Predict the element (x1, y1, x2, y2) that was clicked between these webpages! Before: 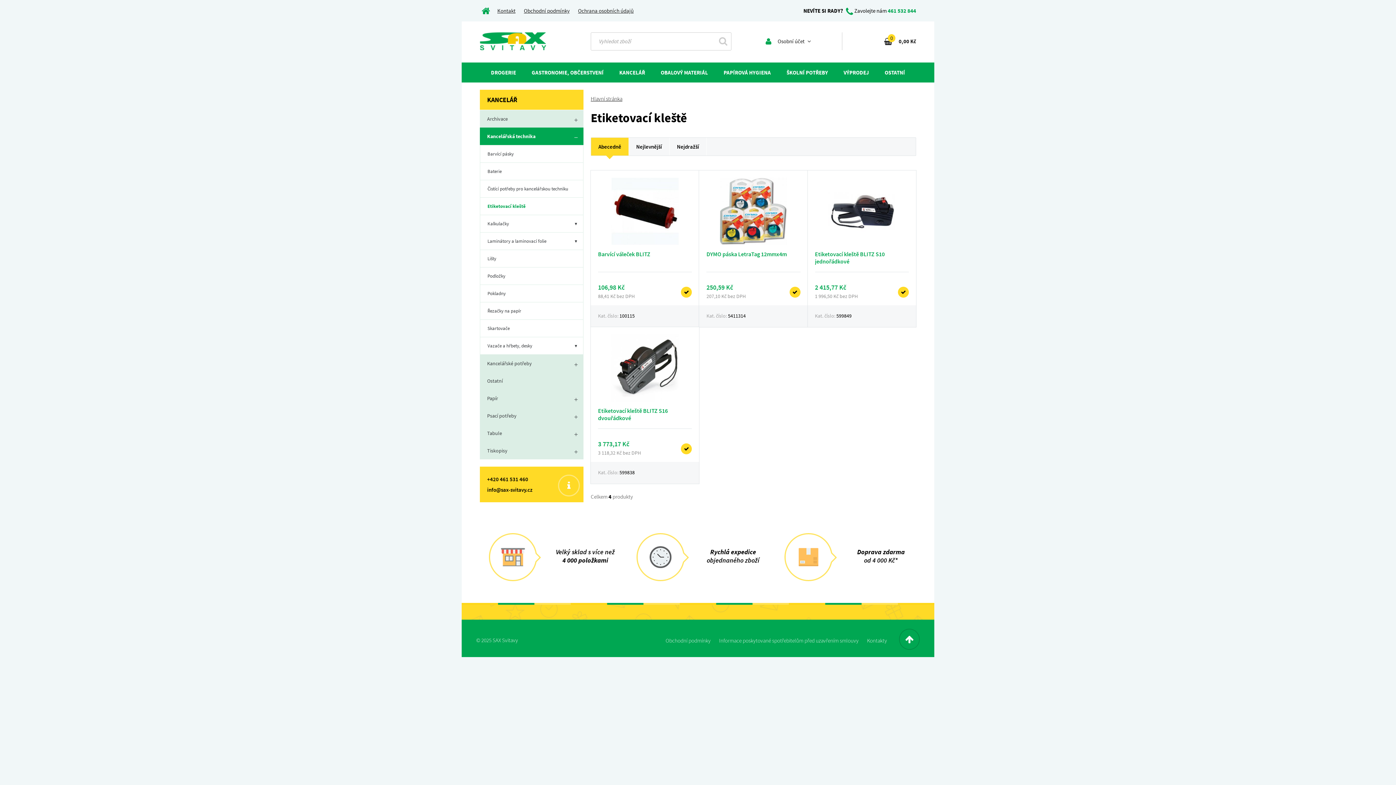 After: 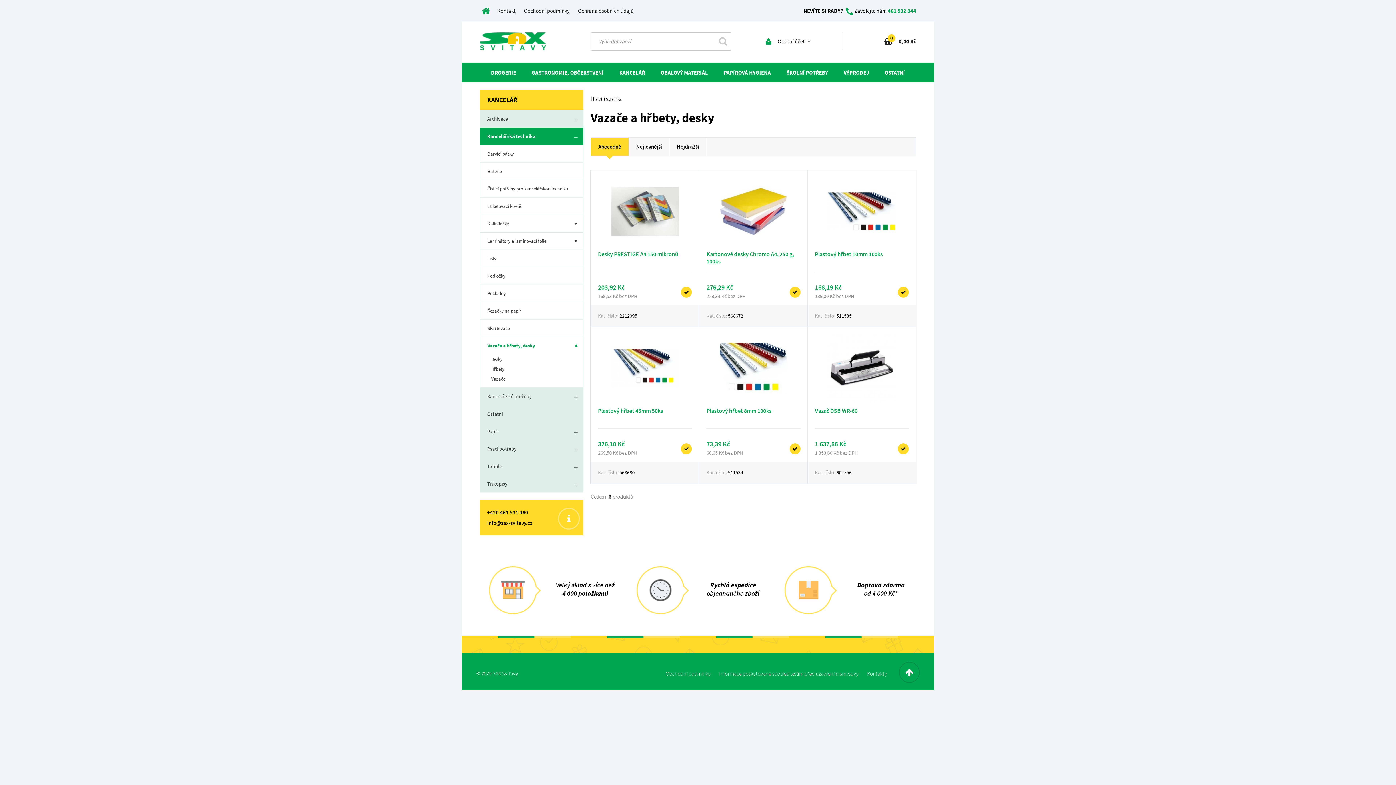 Action: label: Vazače a hřbety, desky
▾ bbox: (480, 337, 583, 354)